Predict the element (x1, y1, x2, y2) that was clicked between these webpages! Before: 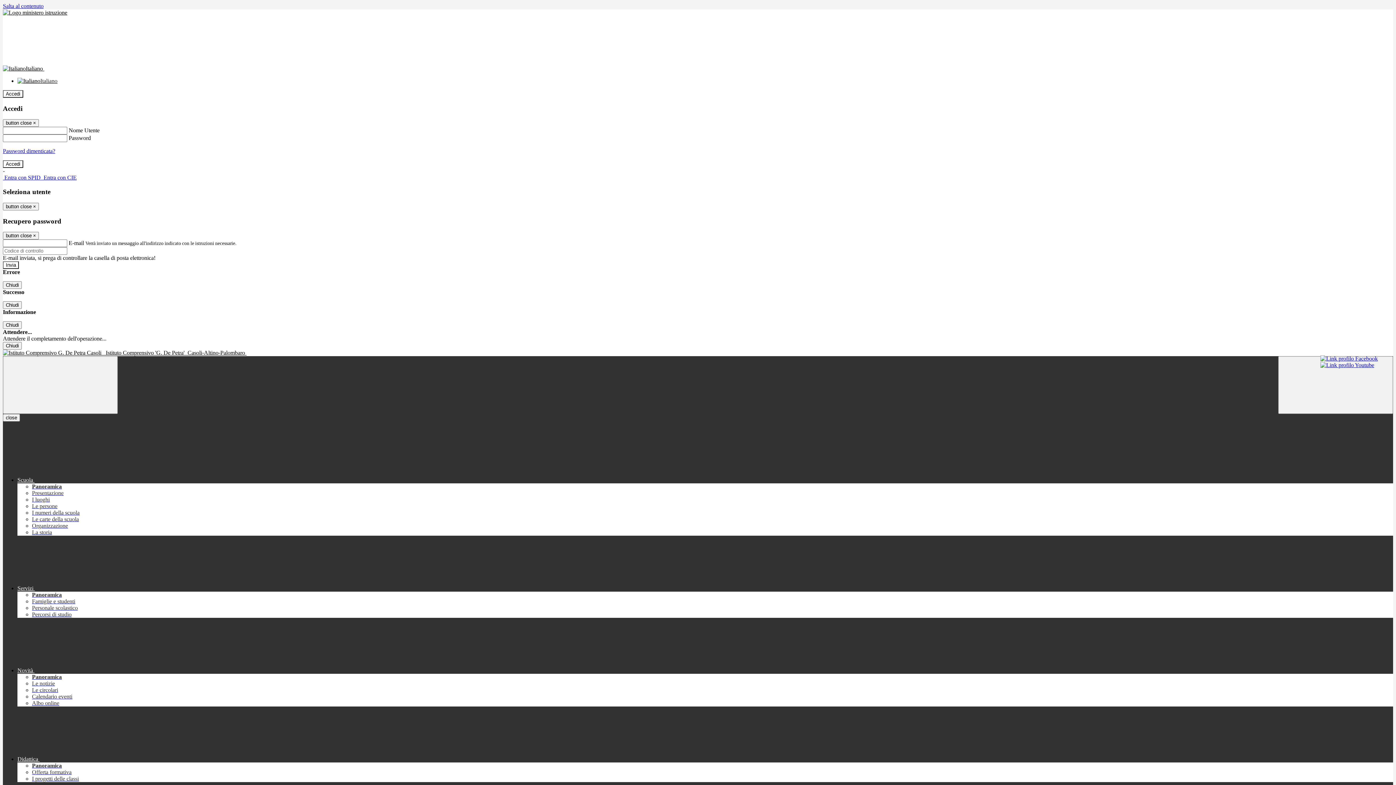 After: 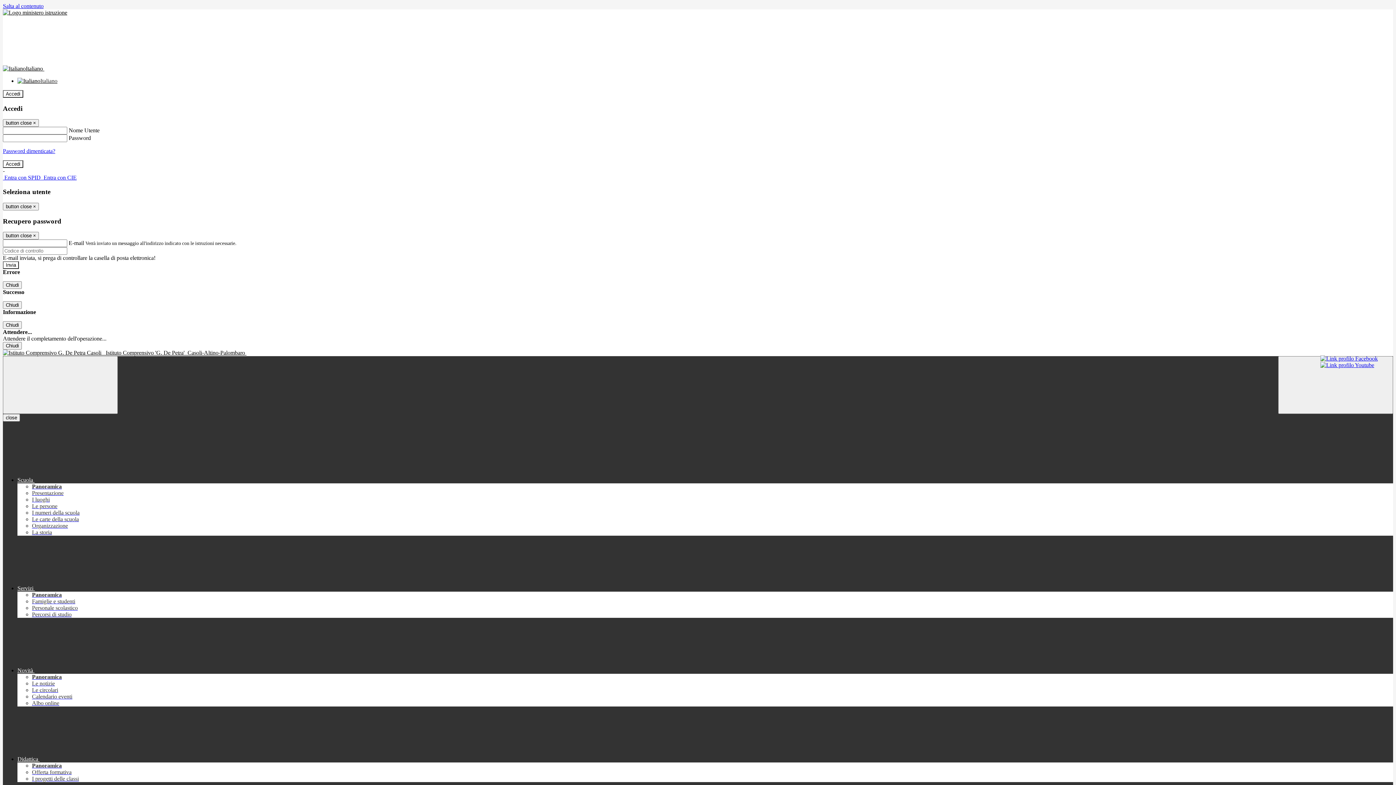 Action: label: Presentazione bbox: (32, 490, 63, 496)